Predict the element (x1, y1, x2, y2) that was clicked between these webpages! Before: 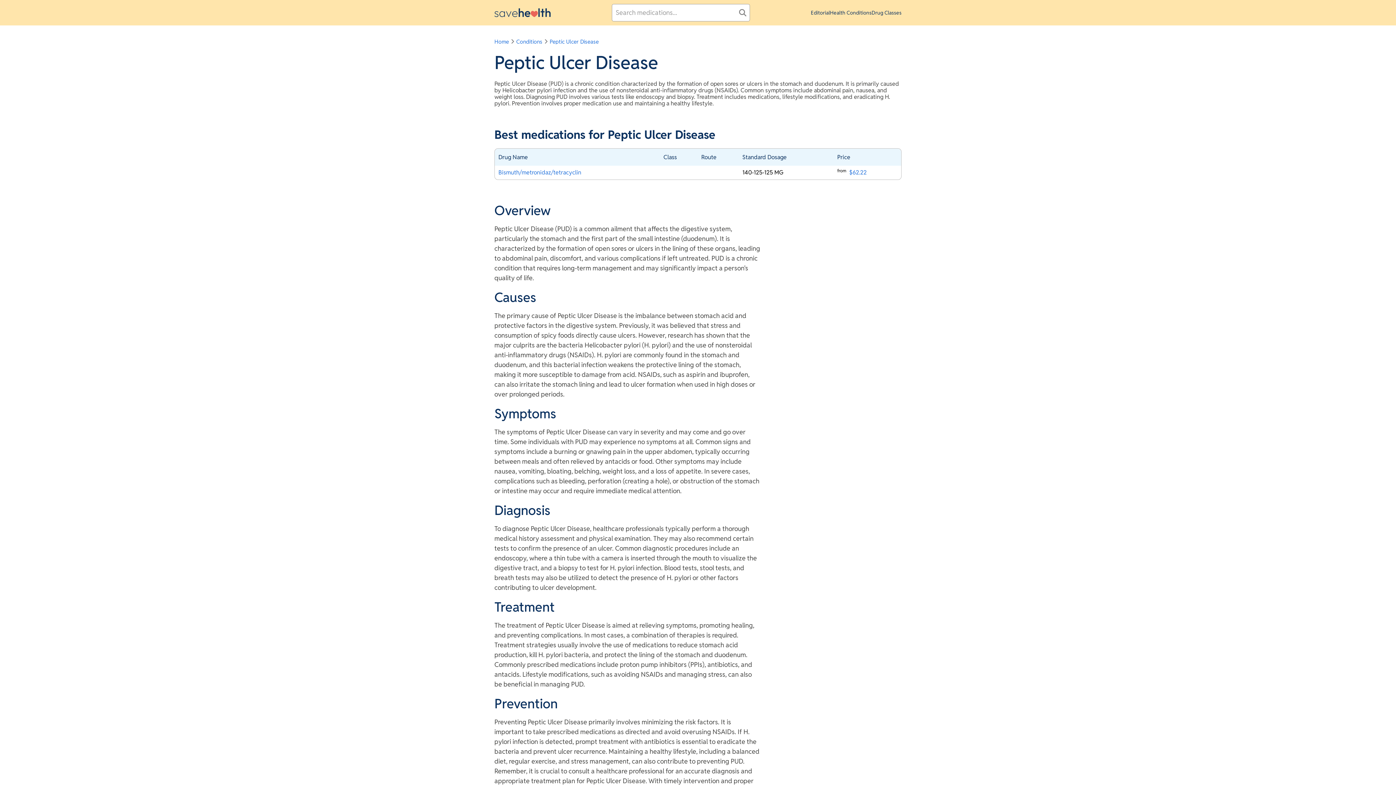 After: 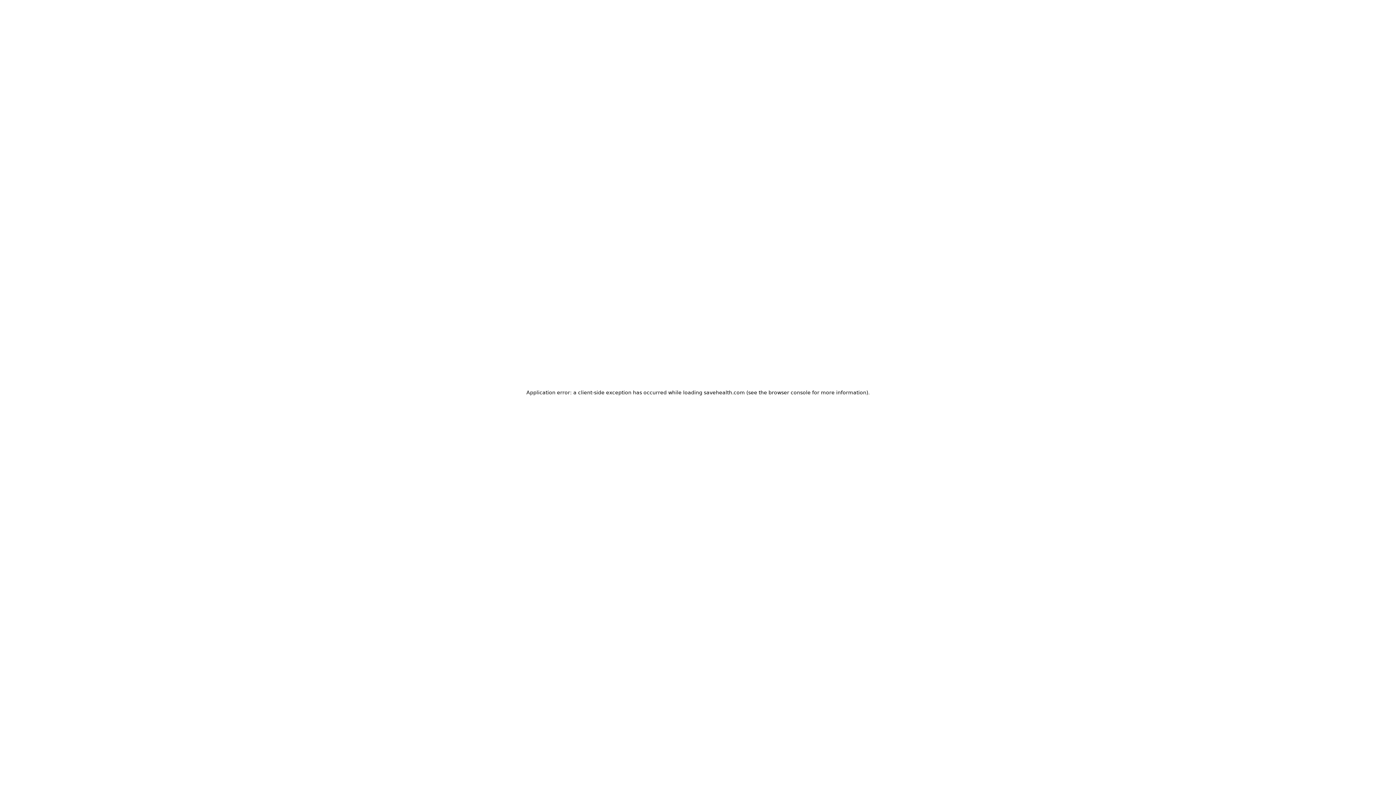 Action: label: Drug Classes bbox: (871, 8, 901, 16)